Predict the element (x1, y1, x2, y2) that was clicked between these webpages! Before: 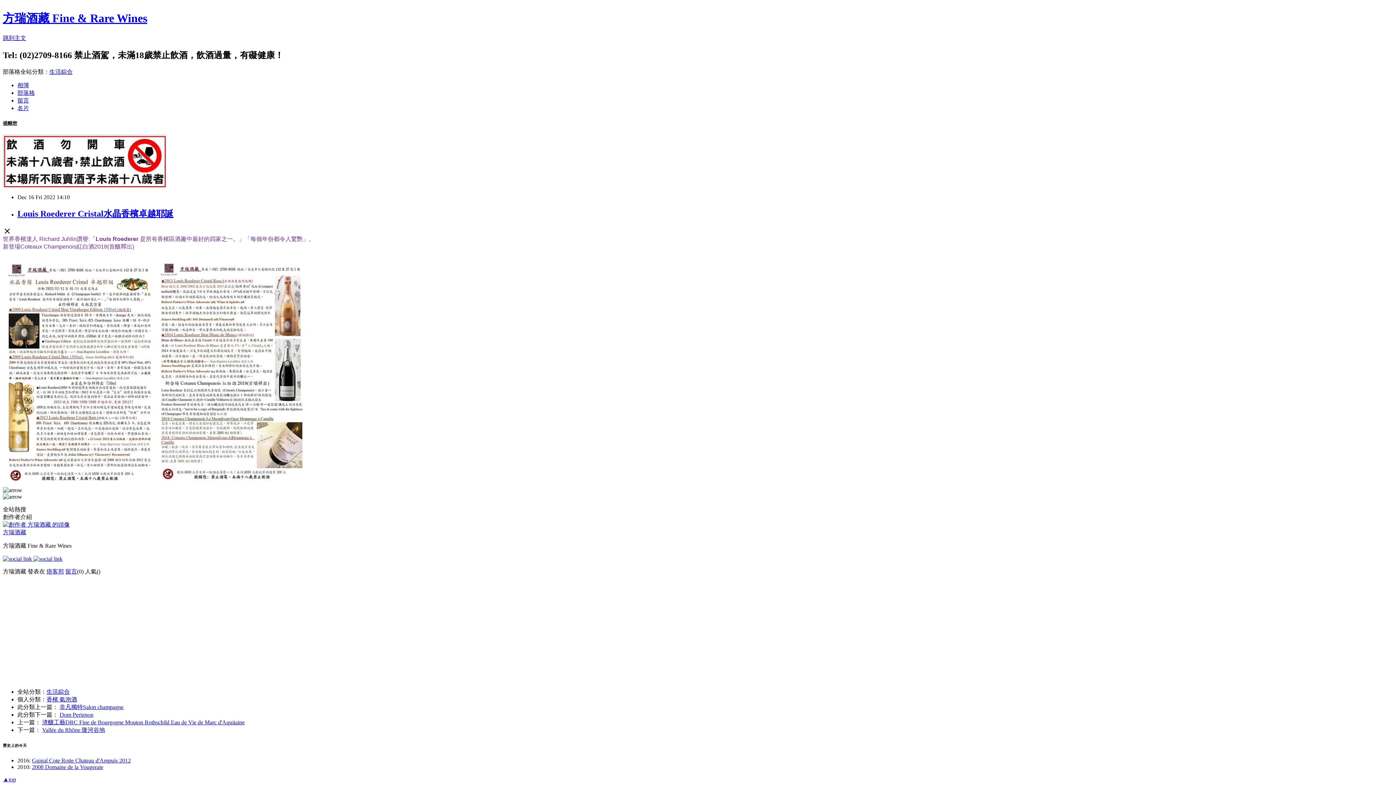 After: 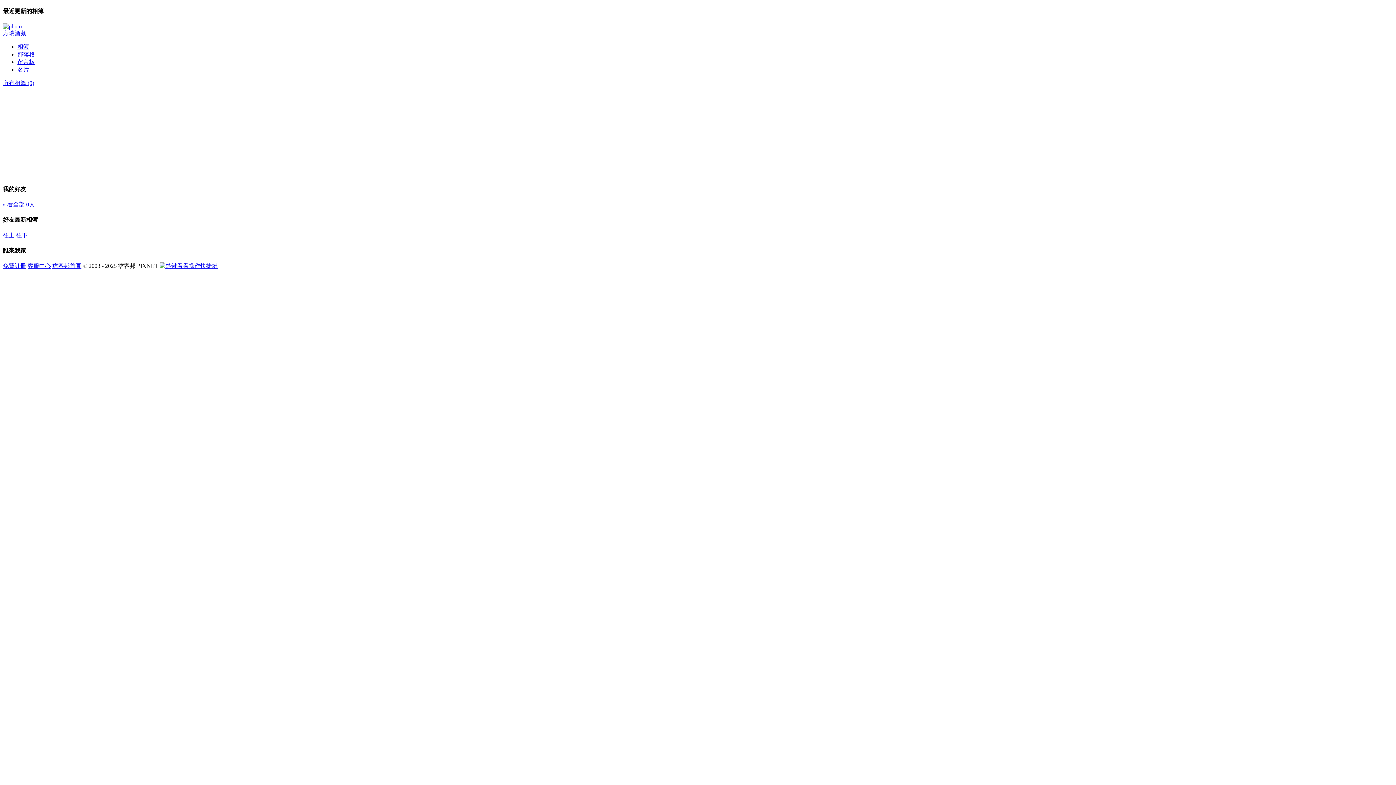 Action: bbox: (17, 82, 29, 88) label: 相簿